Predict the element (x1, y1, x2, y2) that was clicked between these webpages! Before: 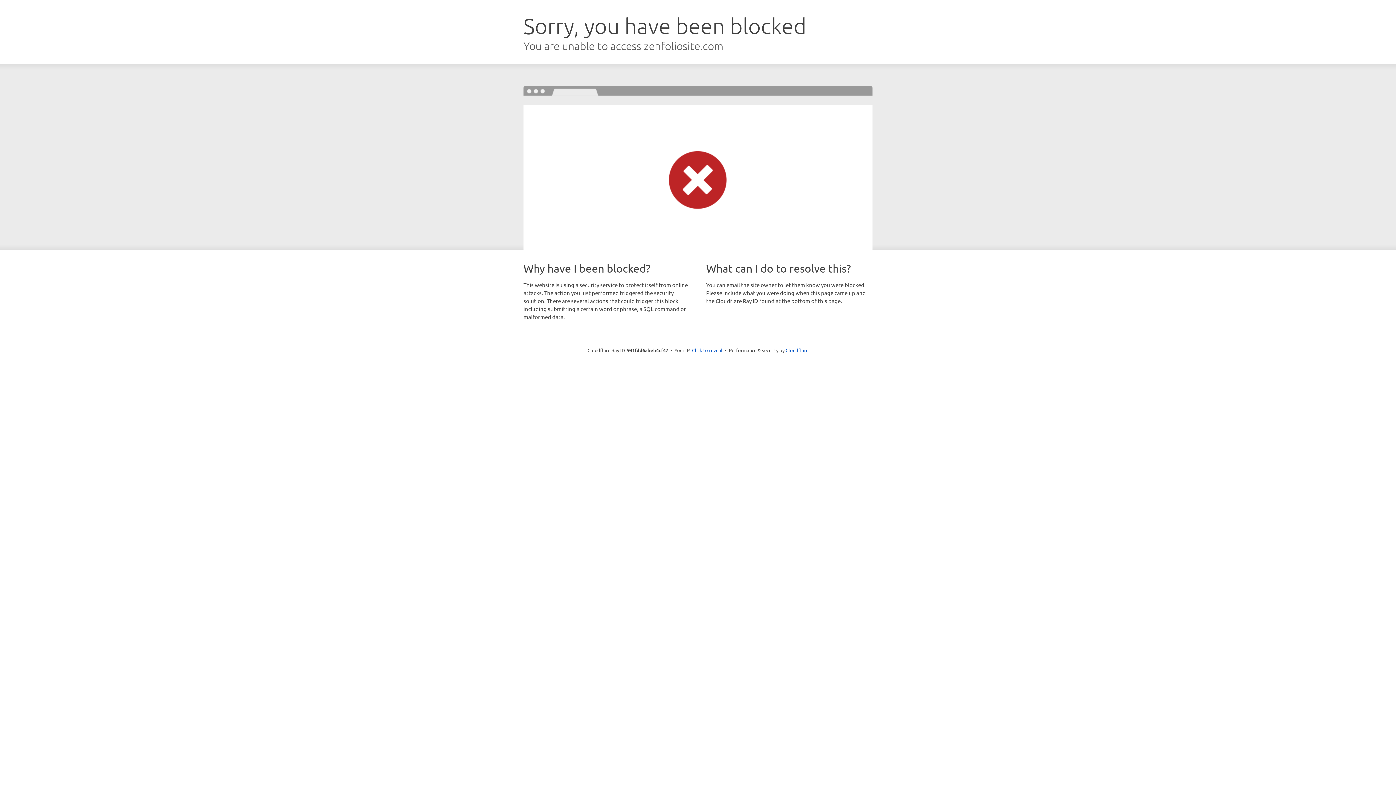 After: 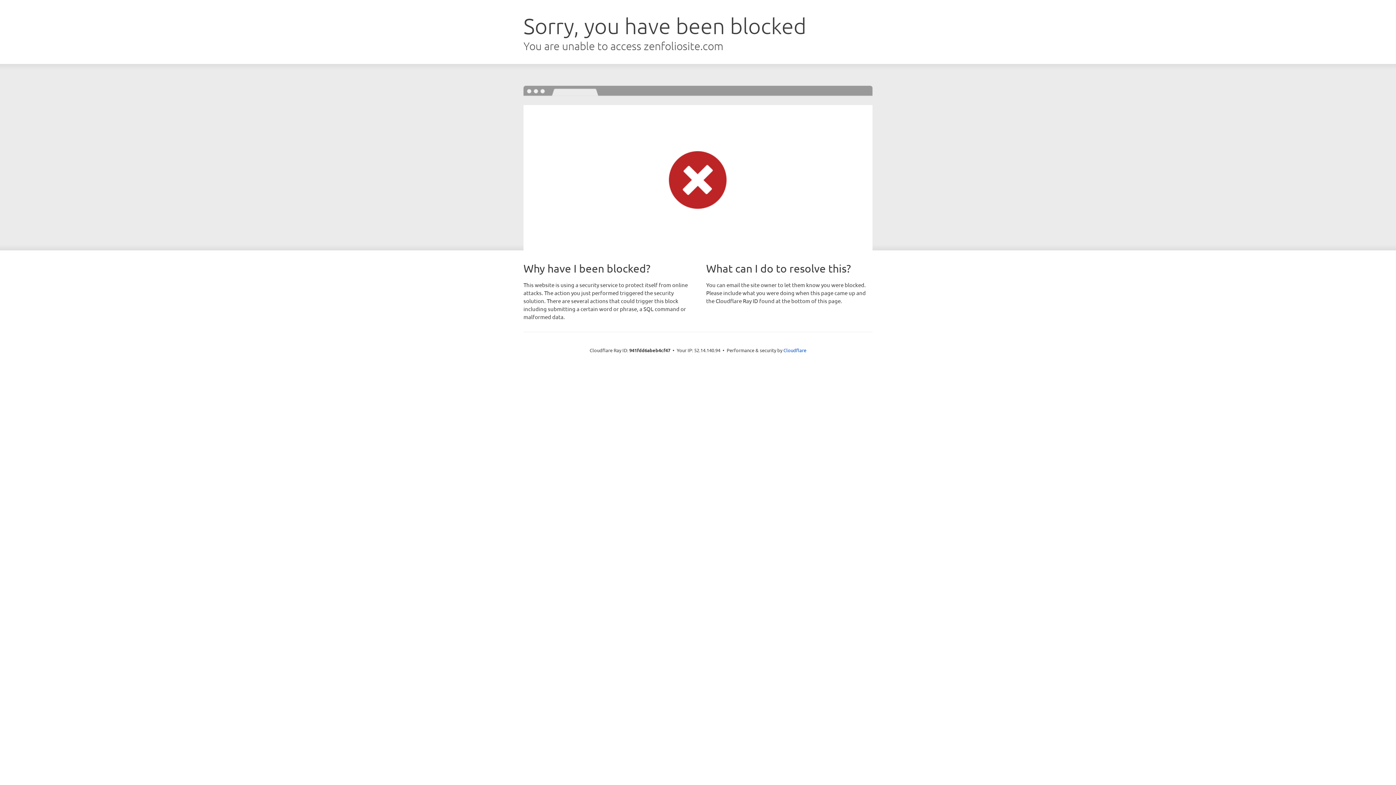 Action: label: Click to reveal bbox: (692, 346, 722, 353)